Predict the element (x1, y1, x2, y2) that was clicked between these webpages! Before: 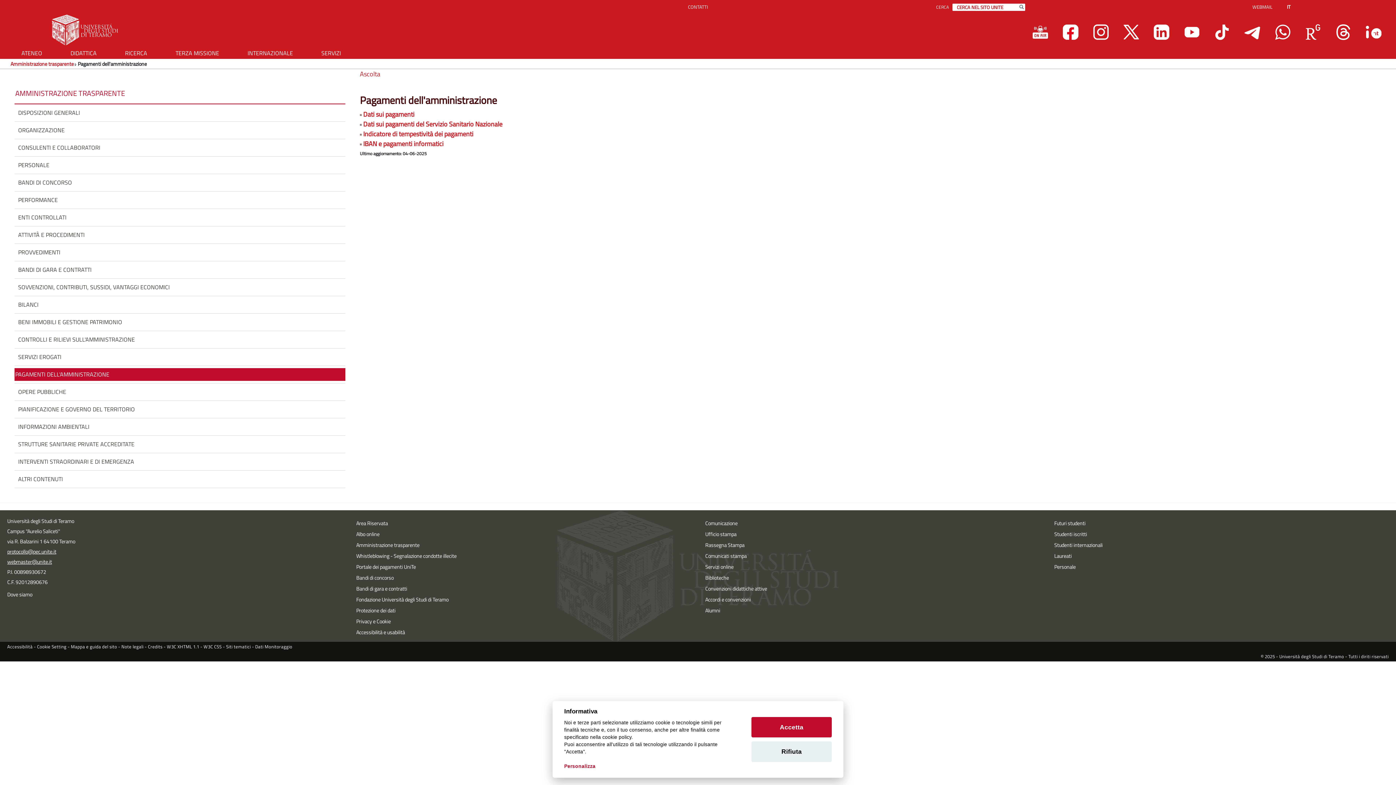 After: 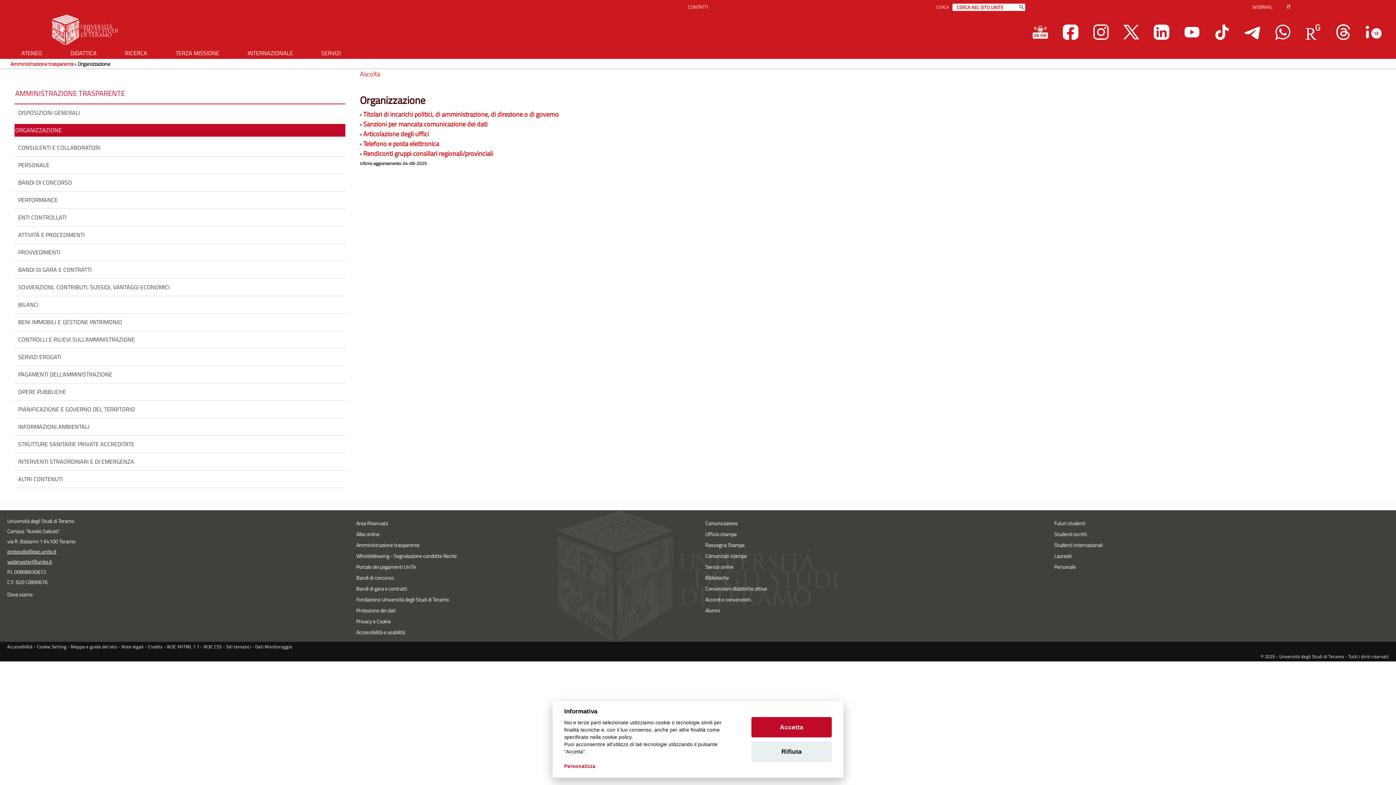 Action: bbox: (14, 121, 345, 138) label: ORGANIZZAZIONE